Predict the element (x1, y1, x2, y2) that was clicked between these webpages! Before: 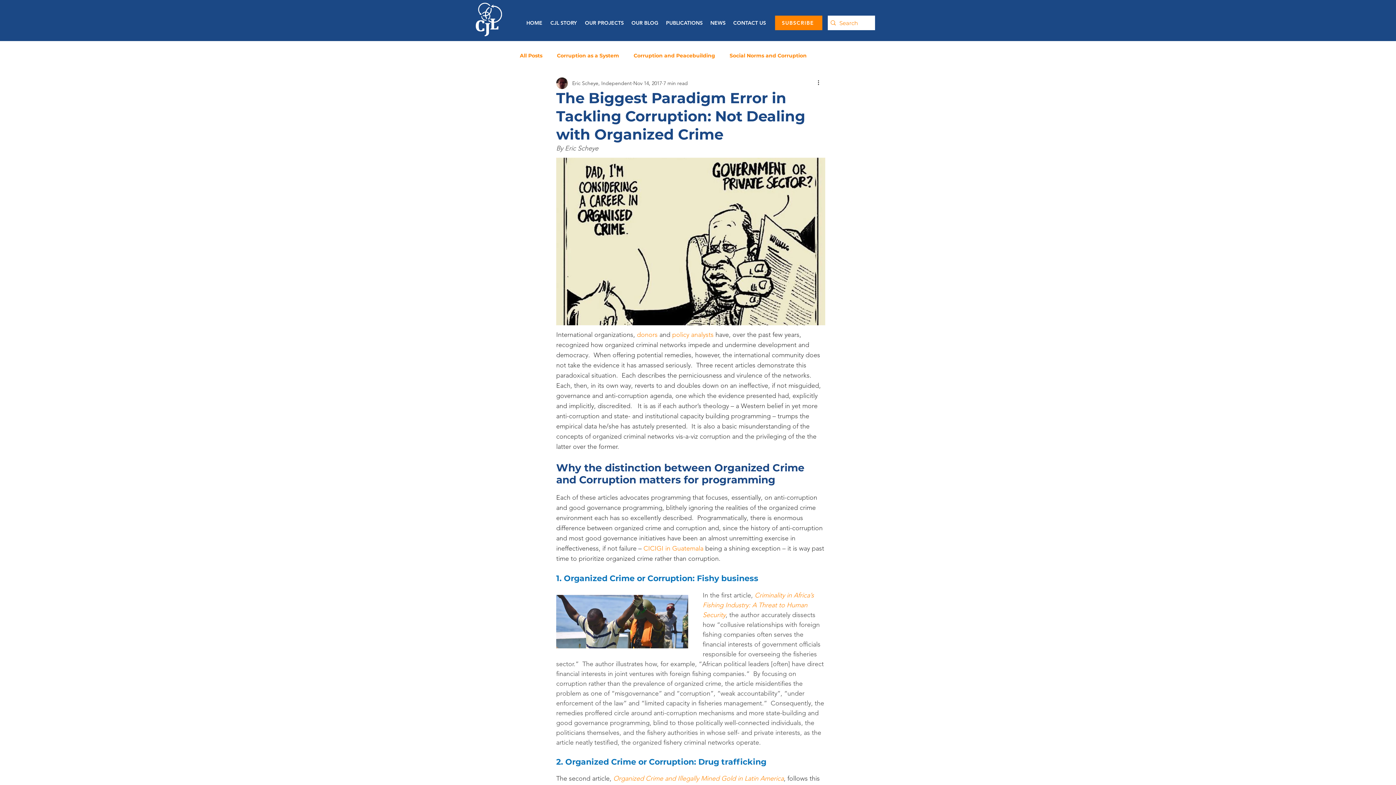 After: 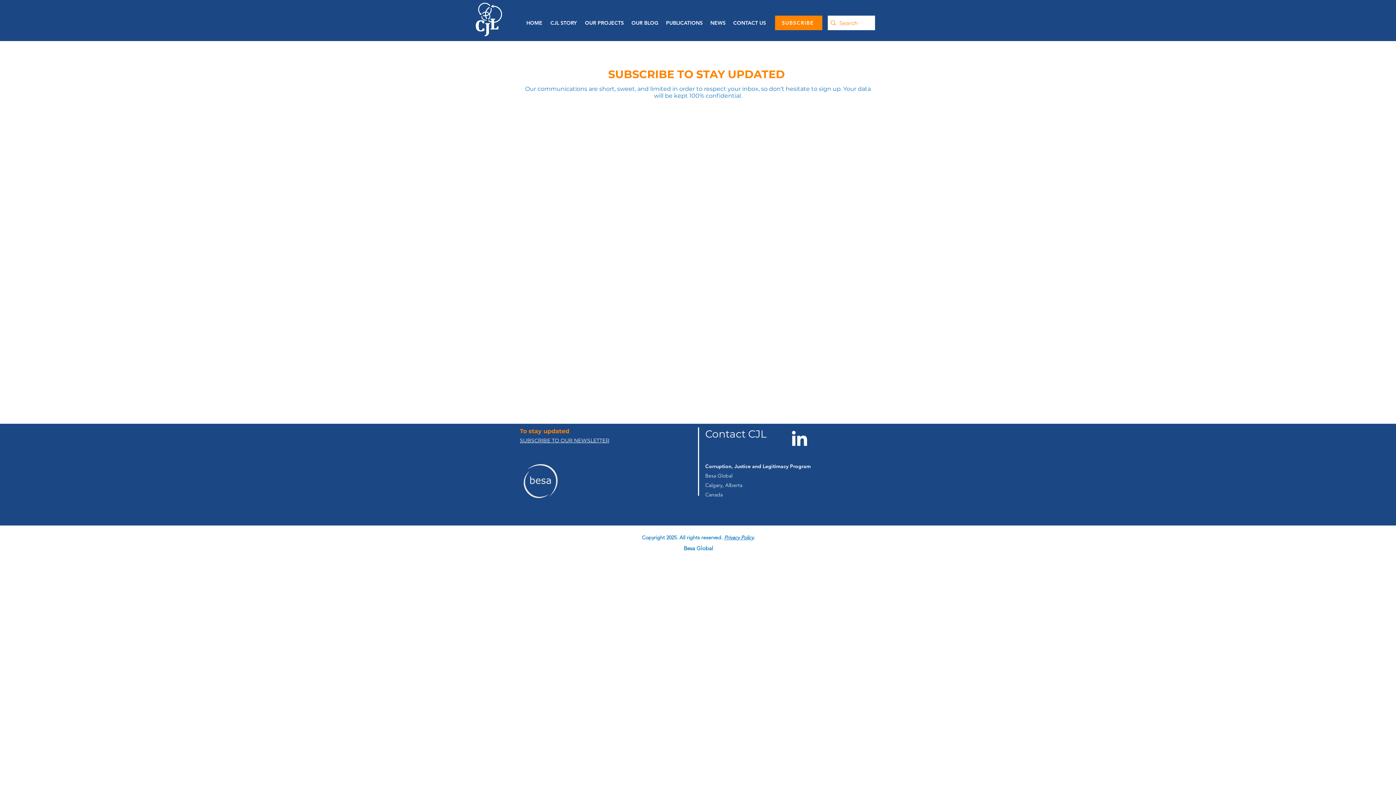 Action: bbox: (775, 15, 822, 30) label: SUBSCRIBE